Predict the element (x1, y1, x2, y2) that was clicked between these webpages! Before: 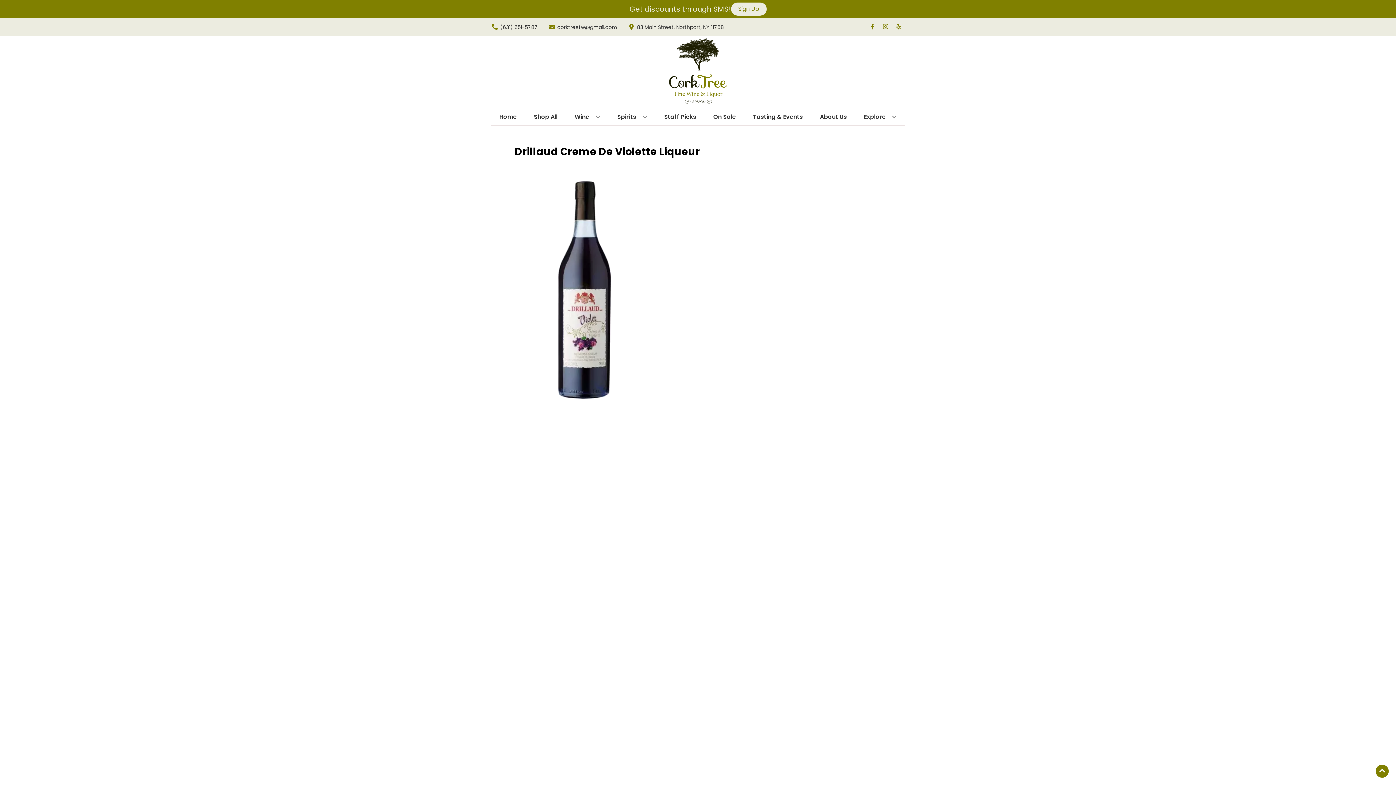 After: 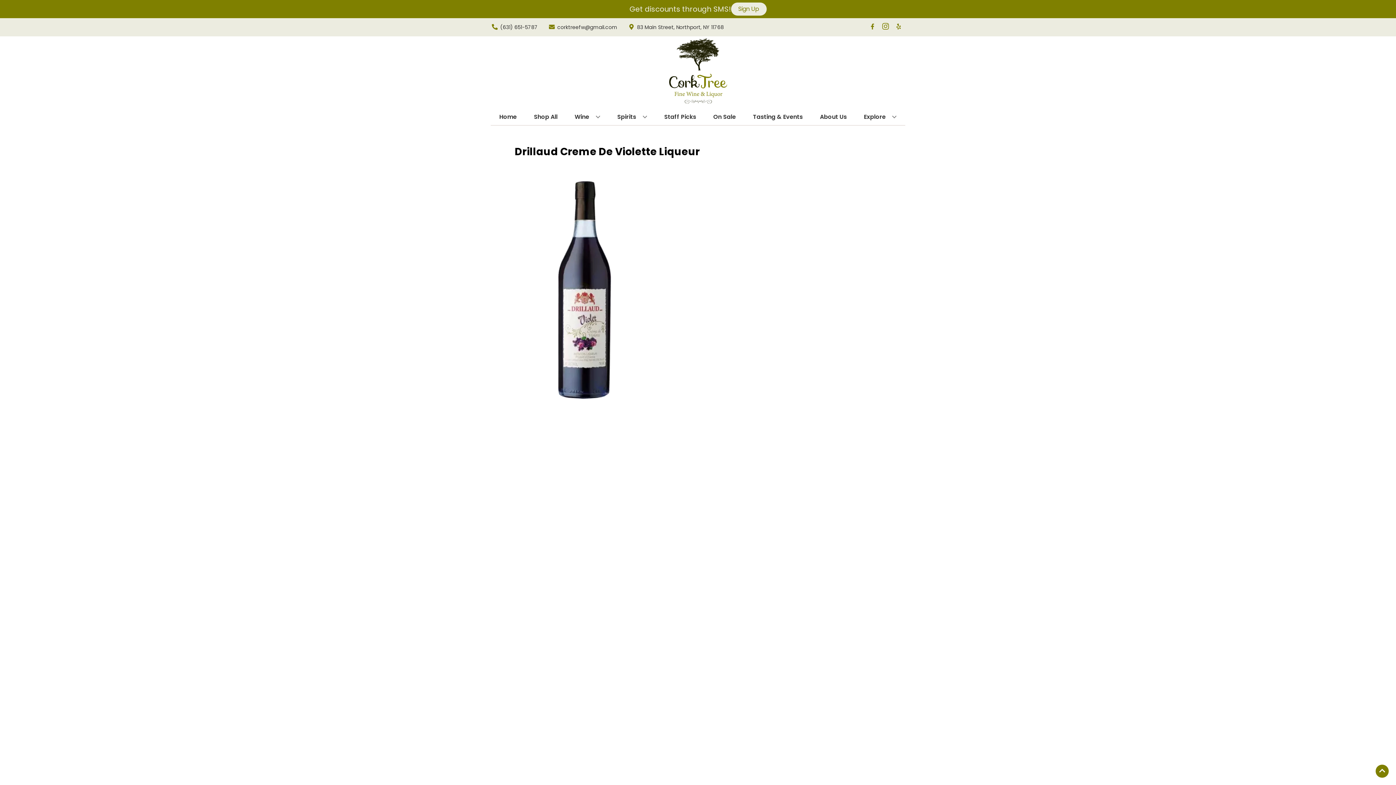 Action: label: Opens instagram in a new tab bbox: (879, 23, 892, 30)